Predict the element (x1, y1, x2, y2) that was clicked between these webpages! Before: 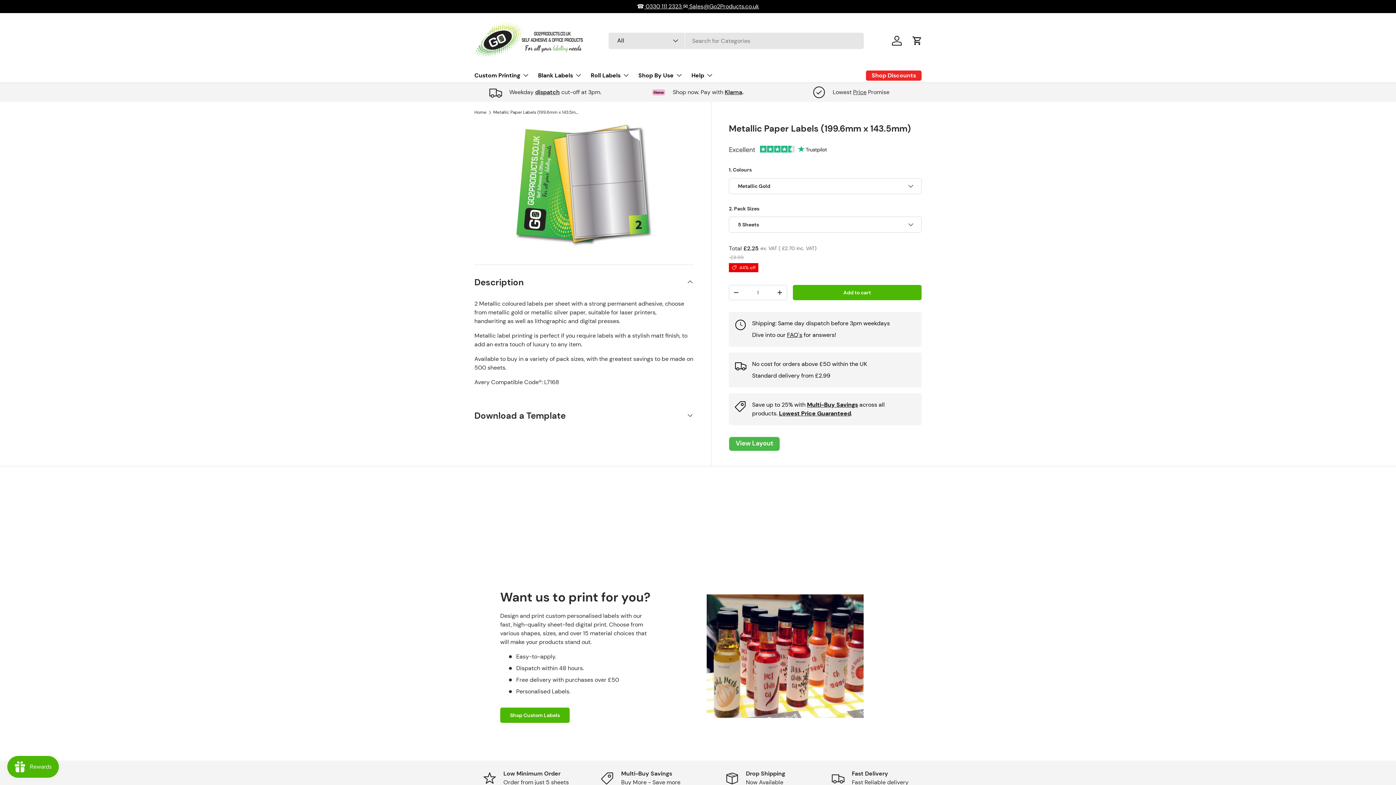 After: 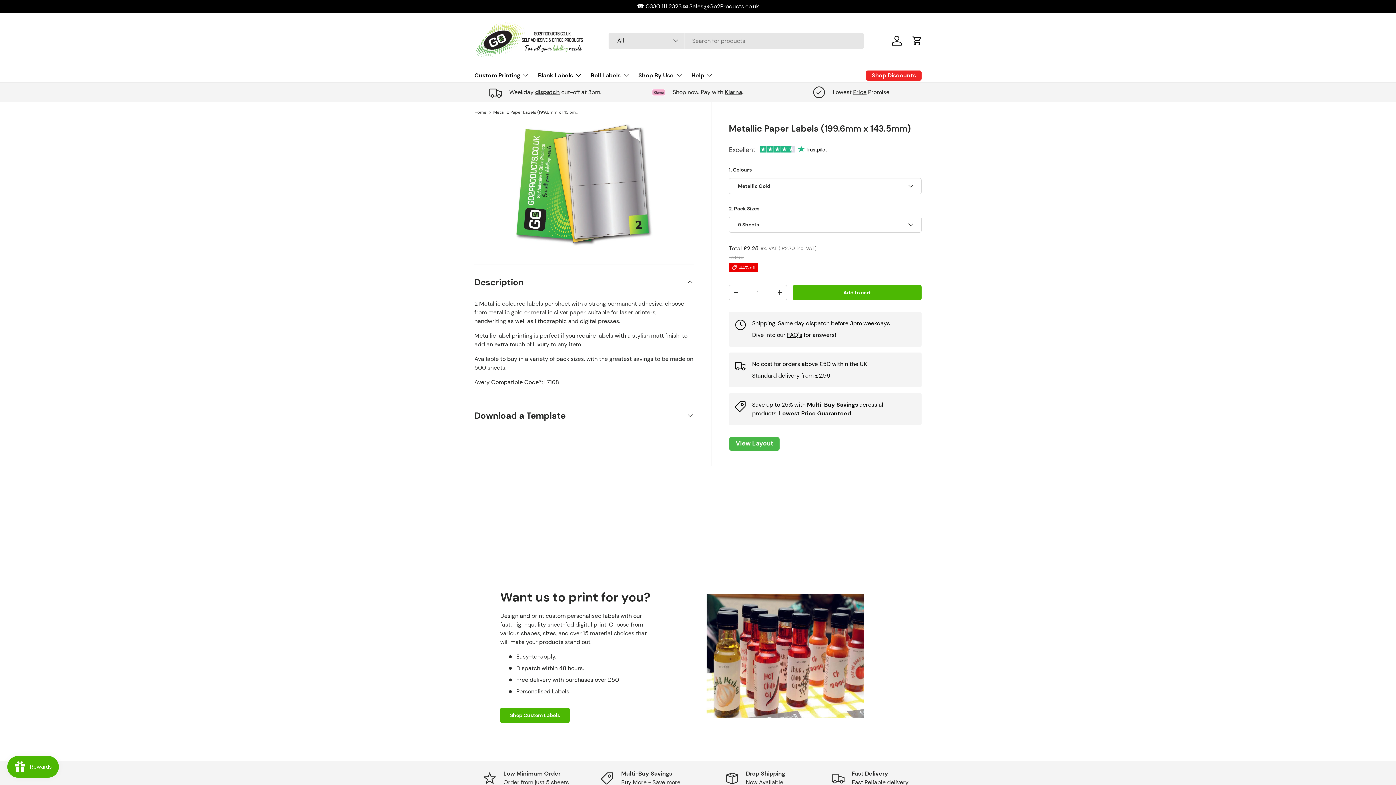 Action: bbox: (729, 146, 827, 153)